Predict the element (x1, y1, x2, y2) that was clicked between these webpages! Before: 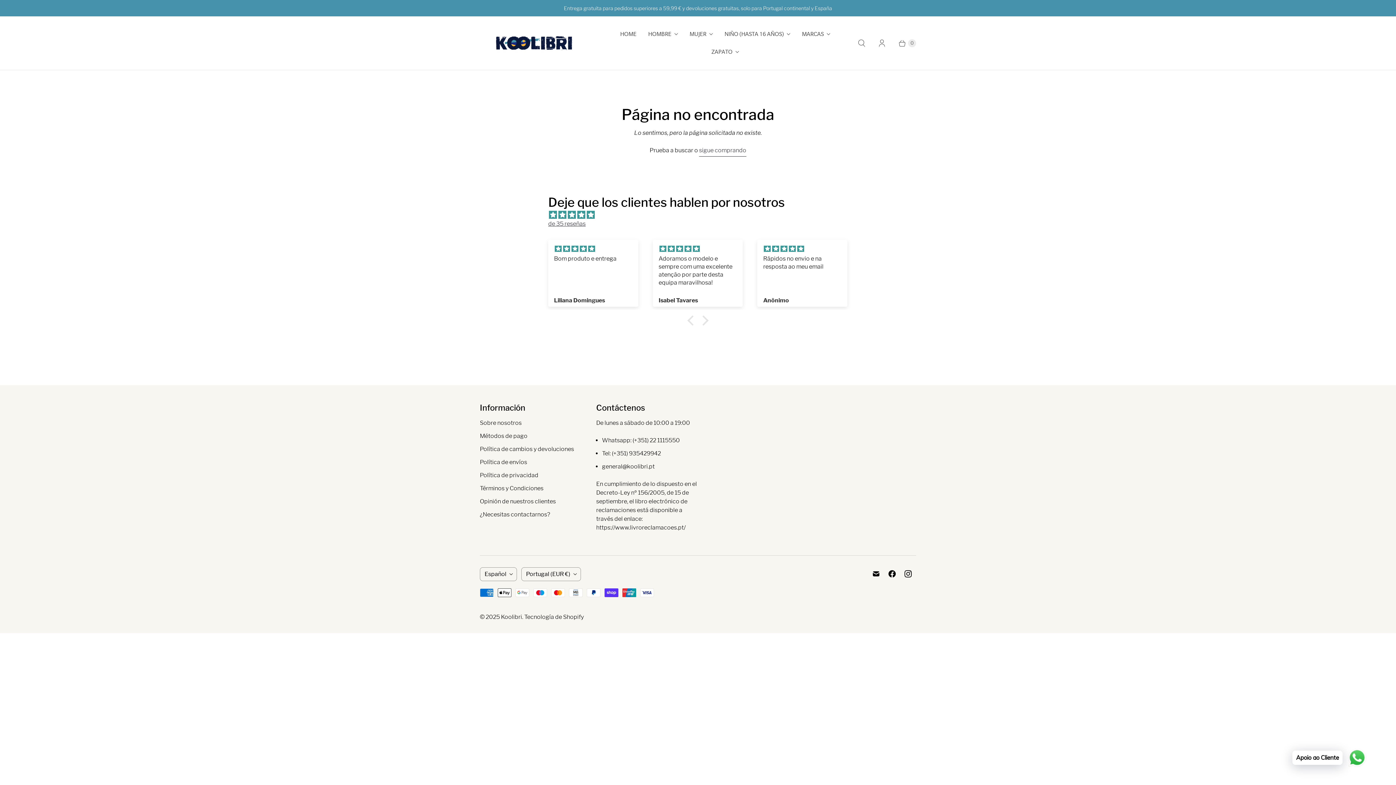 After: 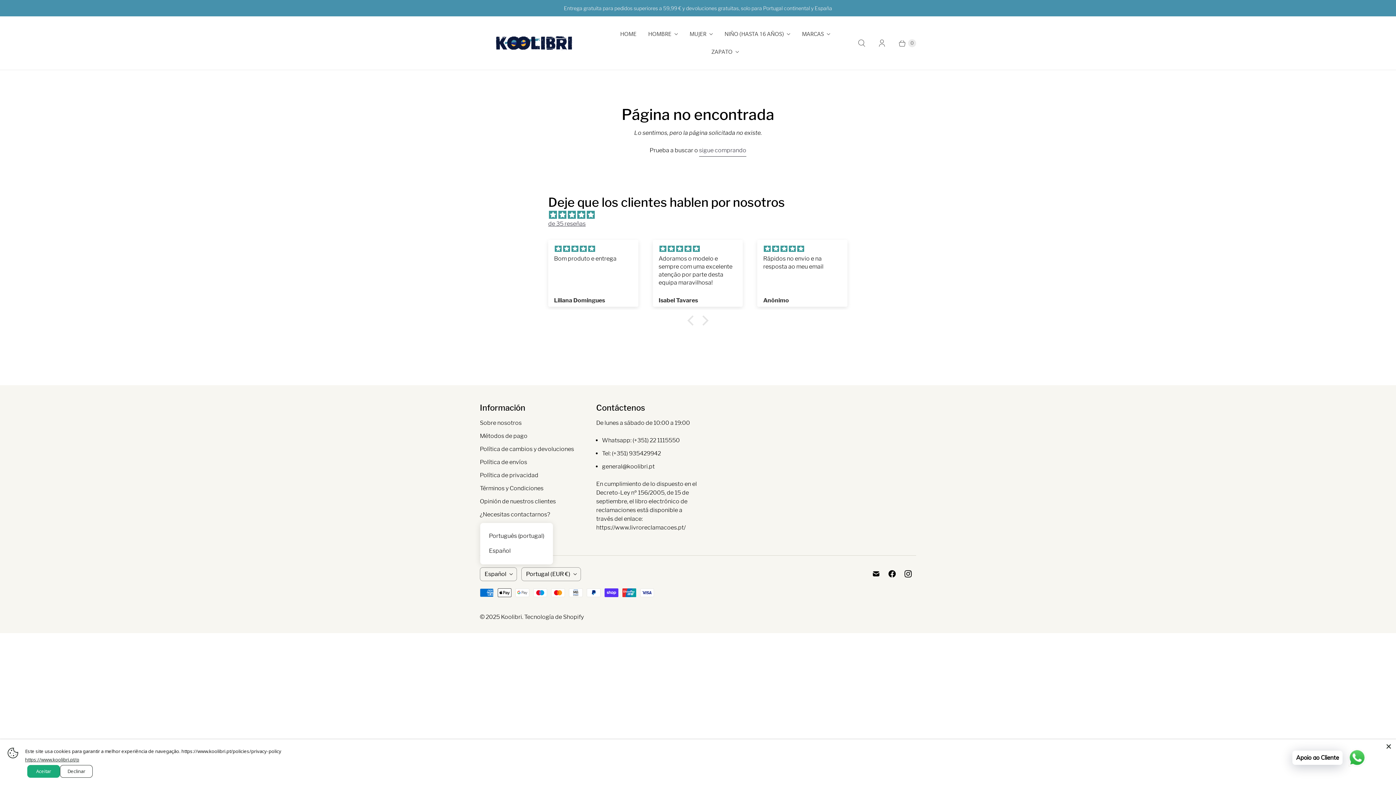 Action: bbox: (480, 568, 516, 581) label: Español